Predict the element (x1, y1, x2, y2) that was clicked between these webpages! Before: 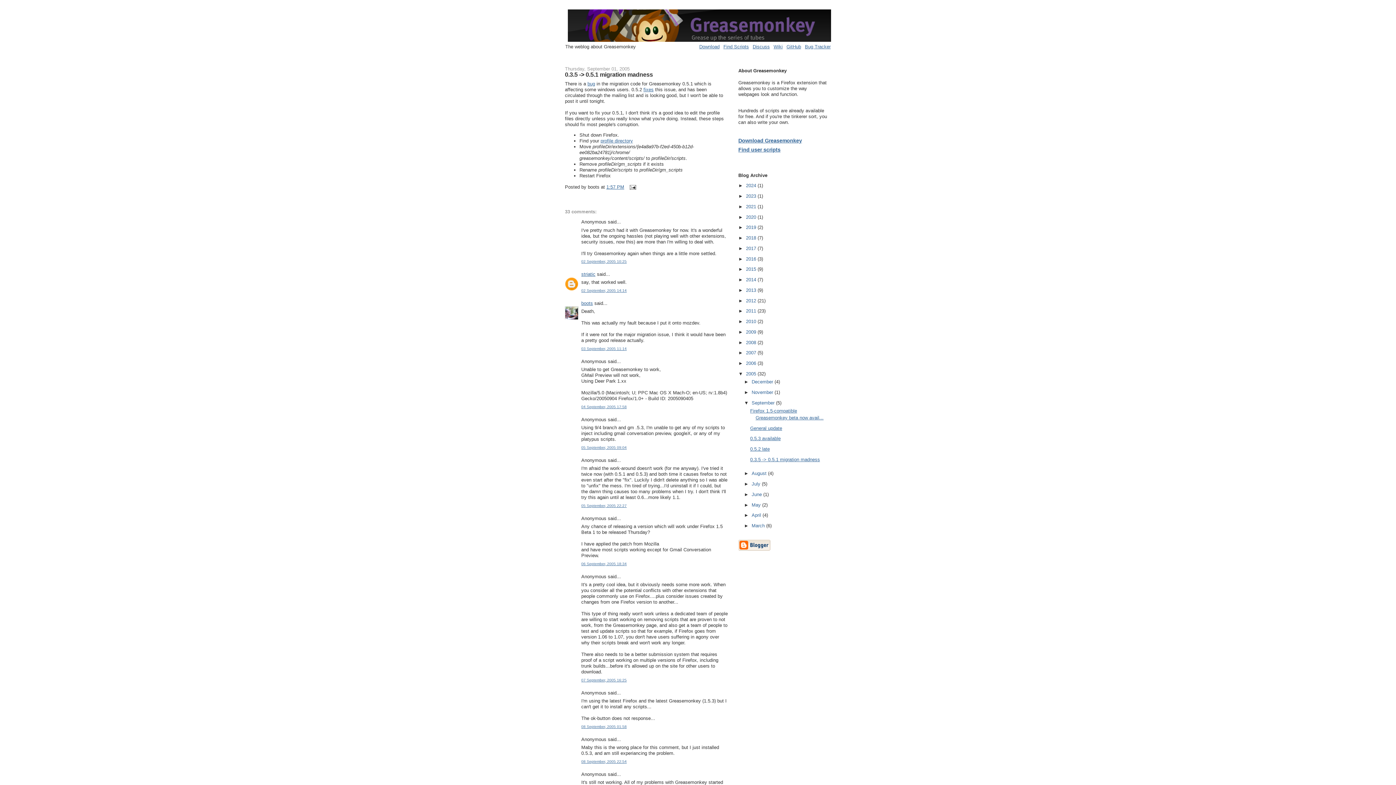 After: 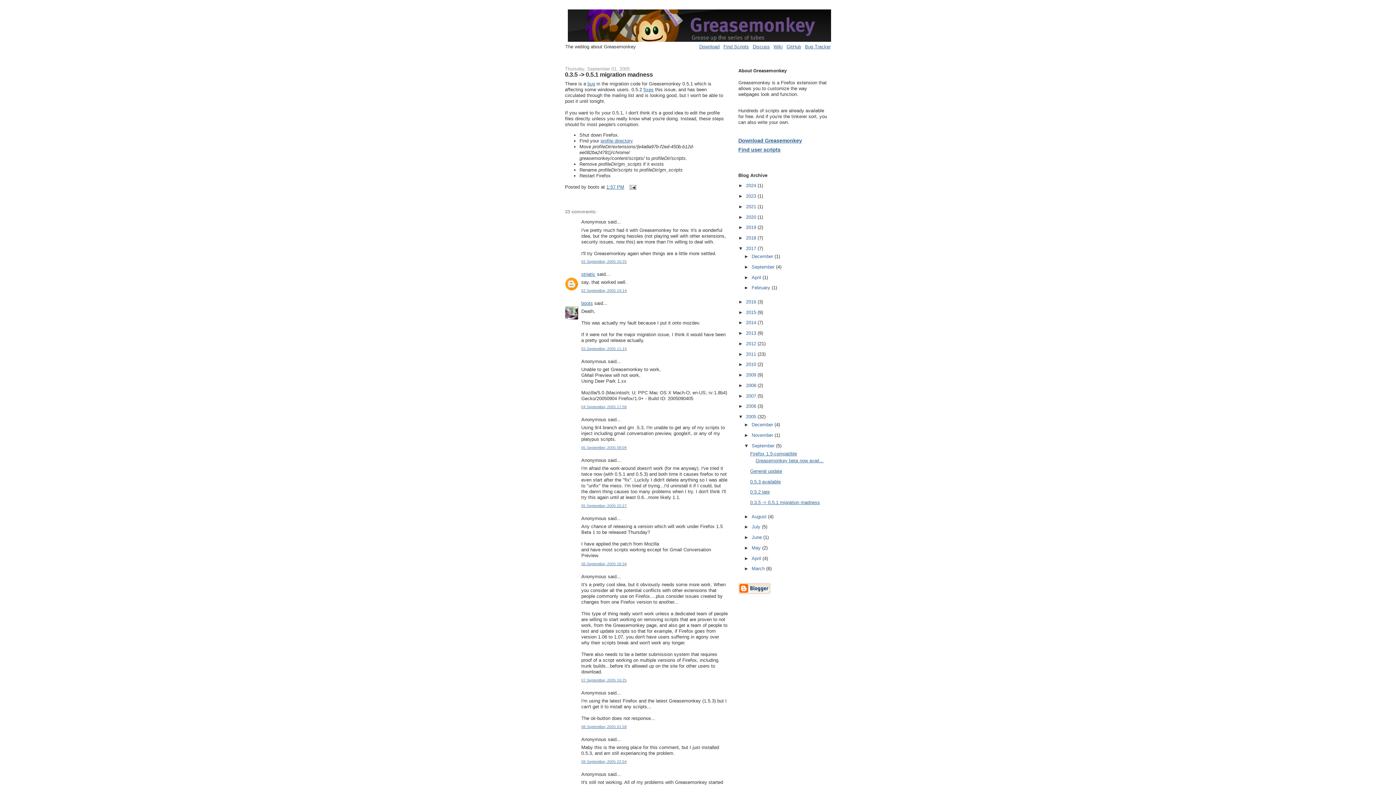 Action: label: ►   bbox: (738, 245, 746, 251)